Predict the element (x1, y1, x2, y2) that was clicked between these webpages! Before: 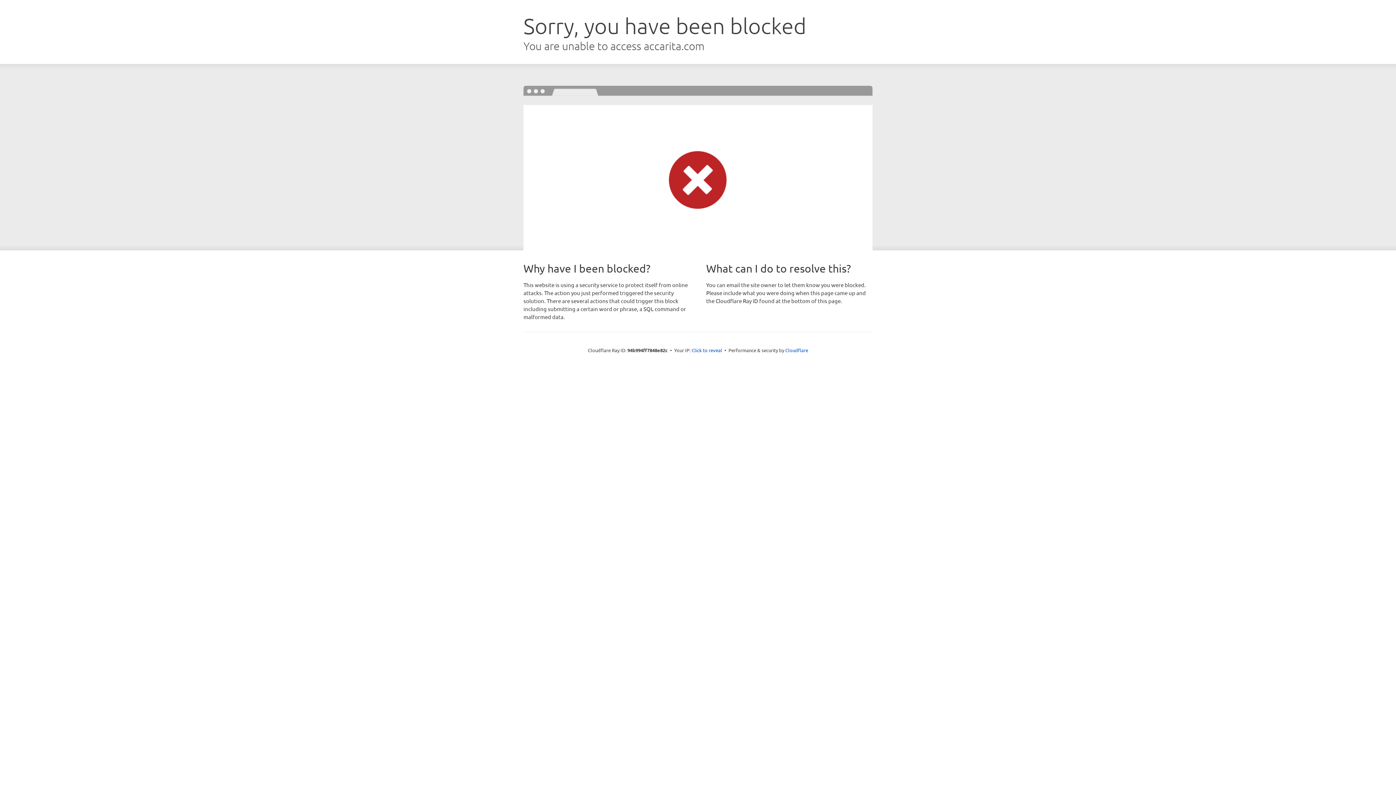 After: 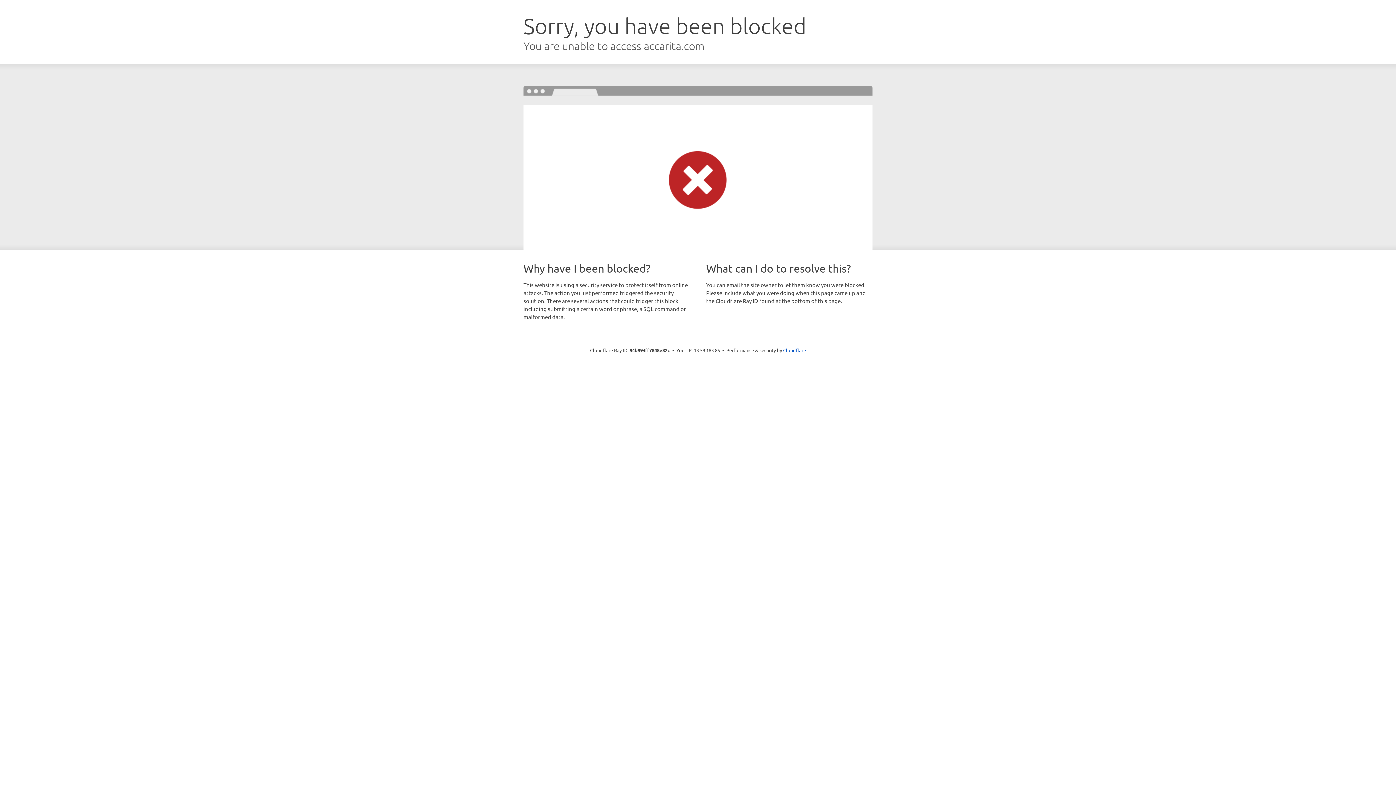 Action: label: Click to reveal bbox: (691, 346, 722, 353)